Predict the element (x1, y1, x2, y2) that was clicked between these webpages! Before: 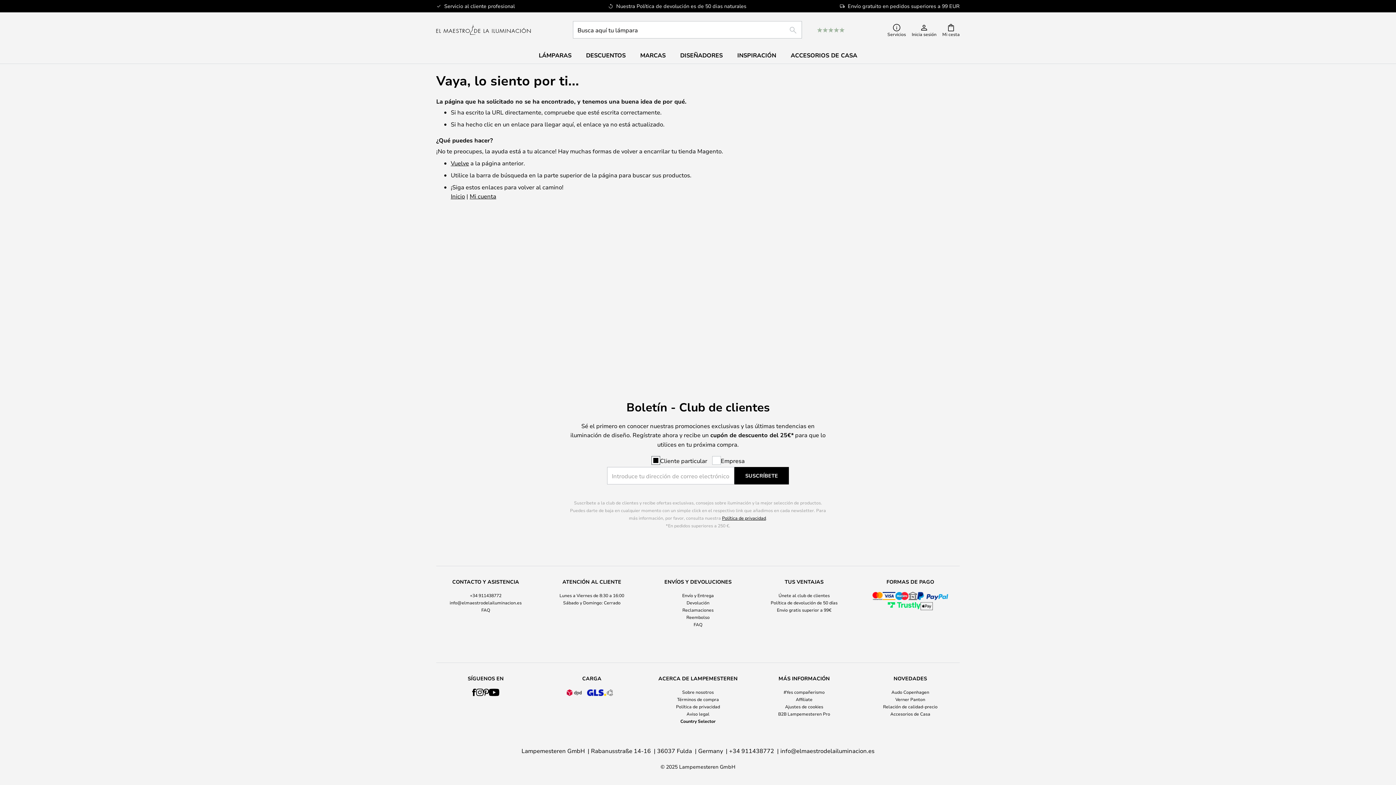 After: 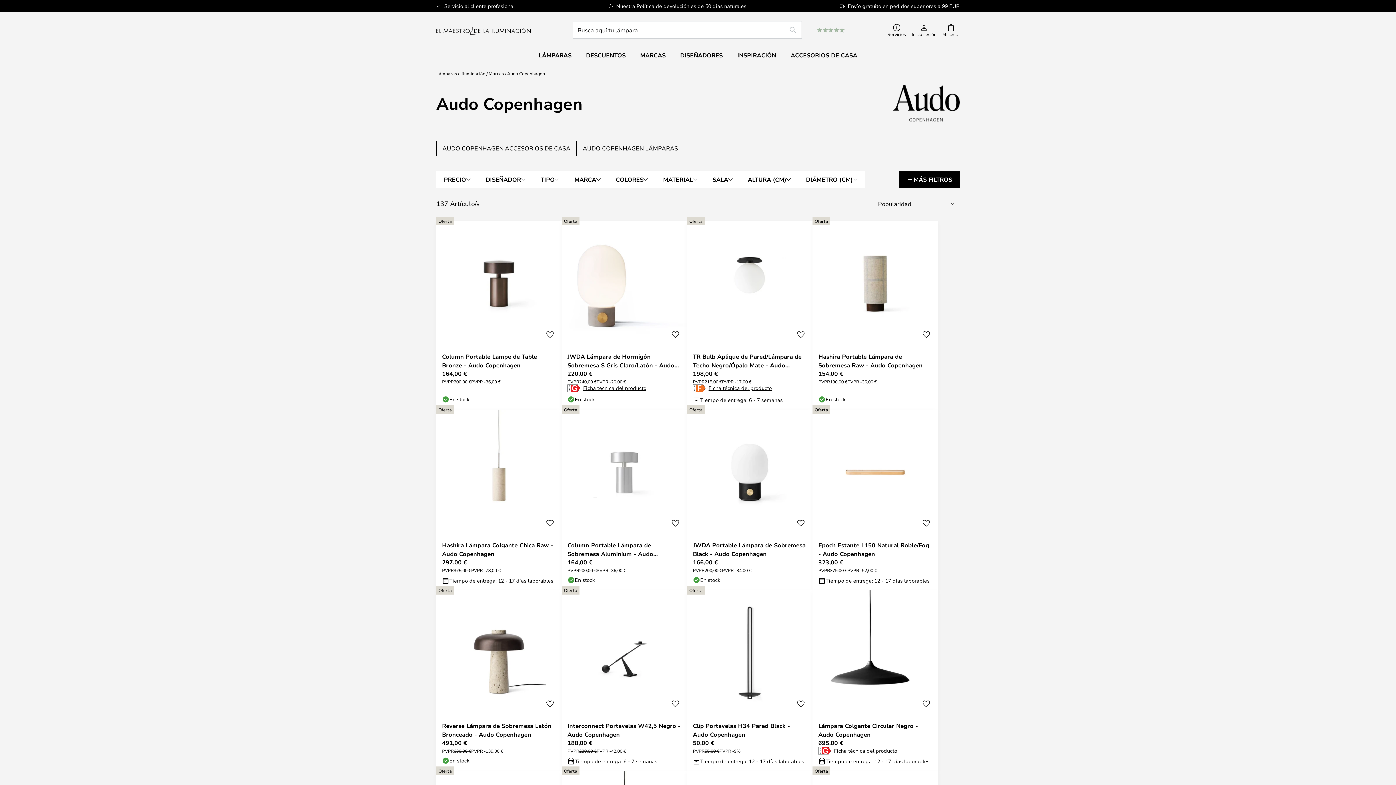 Action: bbox: (891, 689, 929, 695) label: Audo Copenhagen